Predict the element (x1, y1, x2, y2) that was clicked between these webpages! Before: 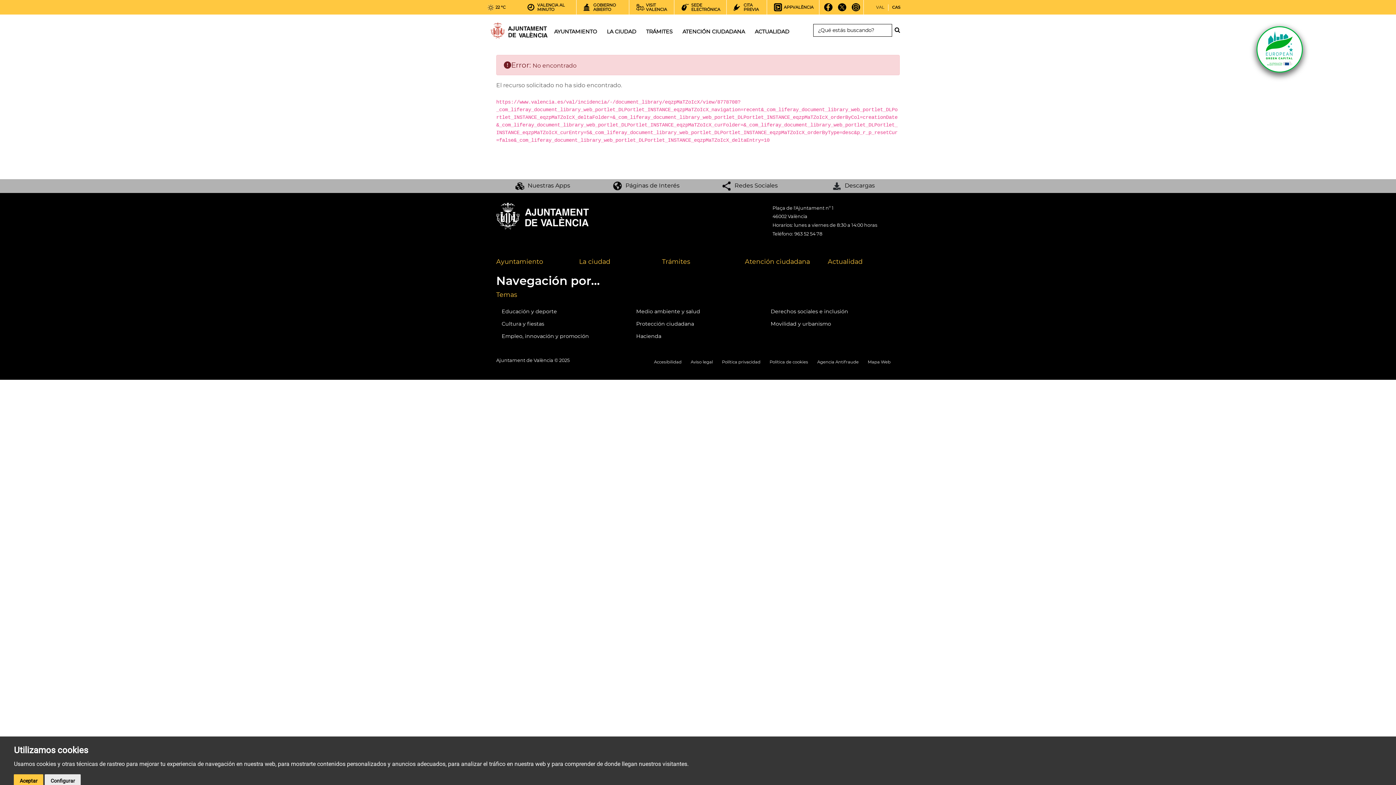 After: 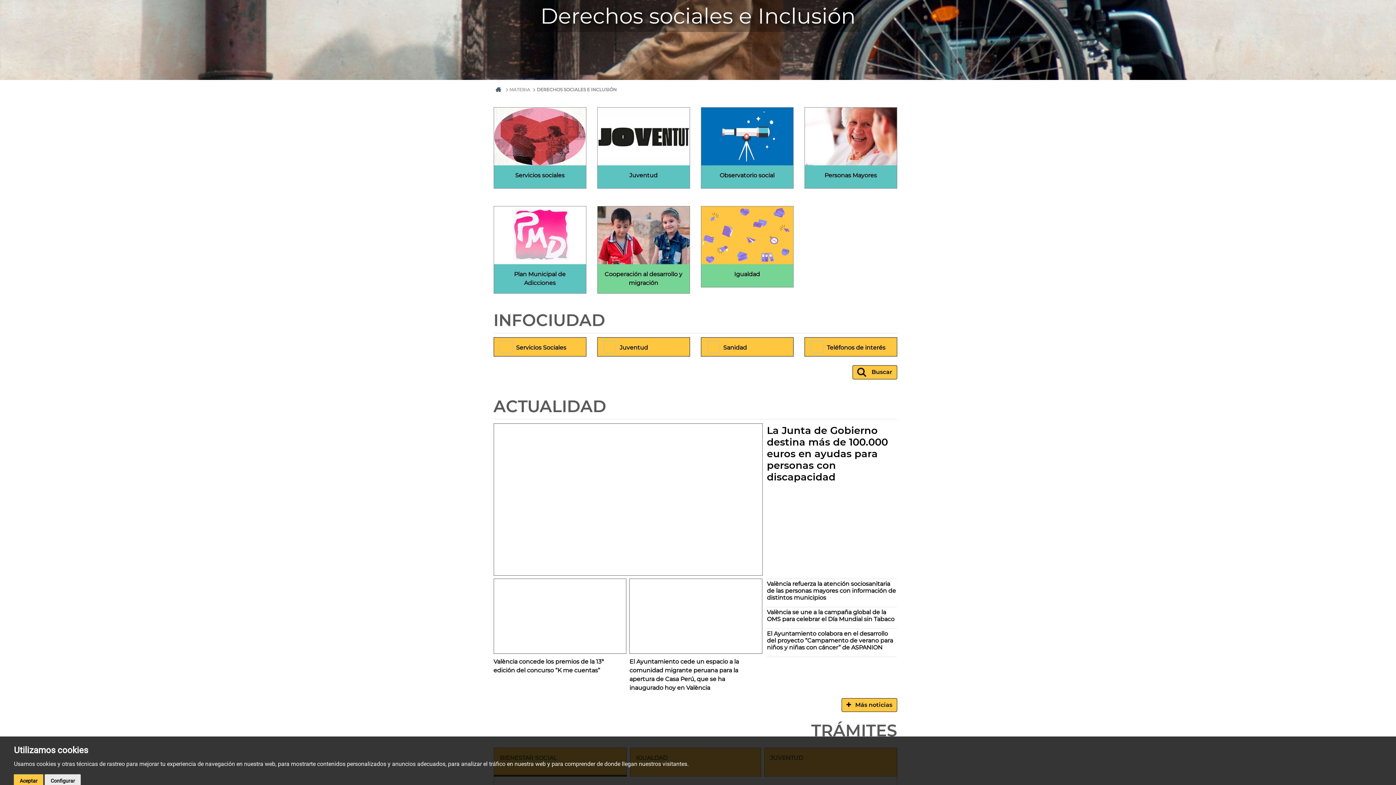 Action: label: Derechos sociales e inclusión bbox: (770, 308, 848, 314)